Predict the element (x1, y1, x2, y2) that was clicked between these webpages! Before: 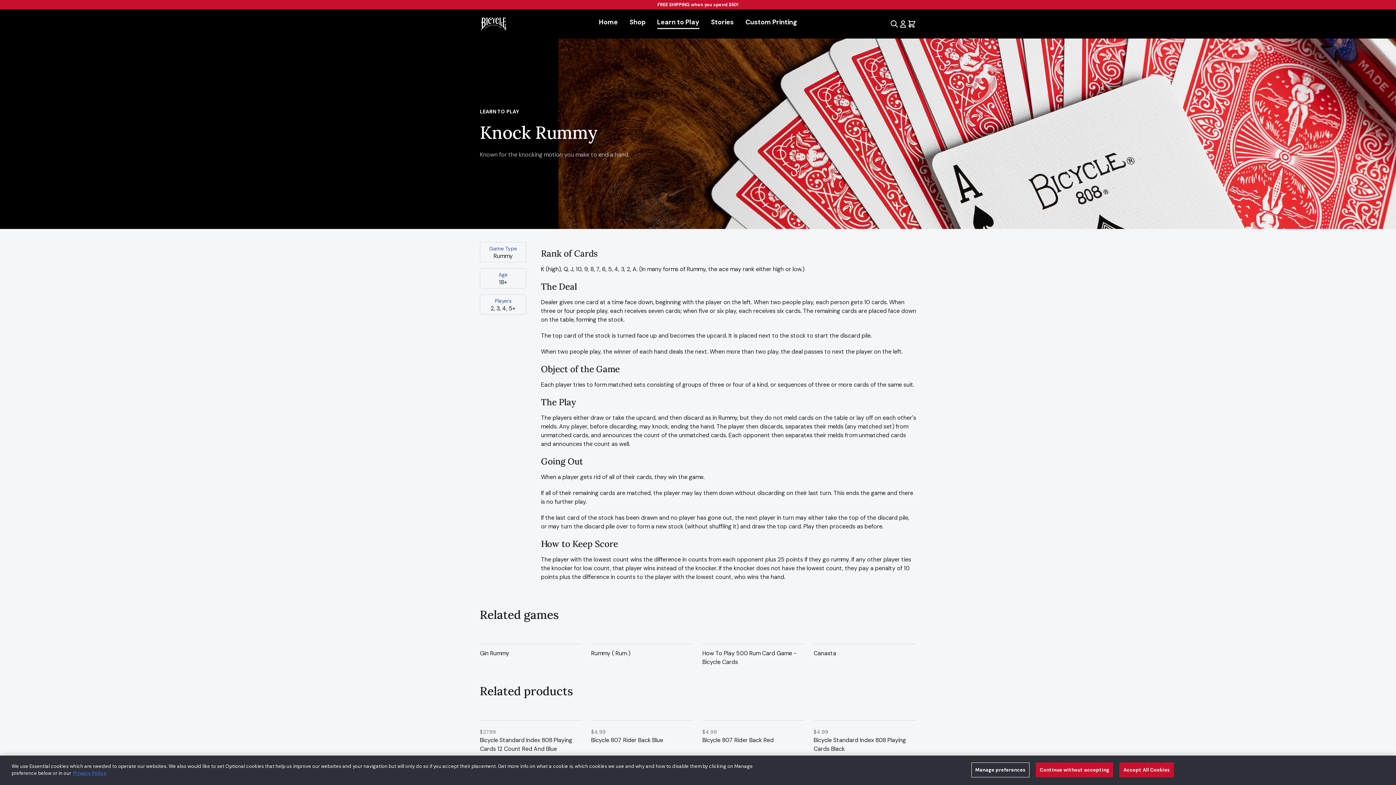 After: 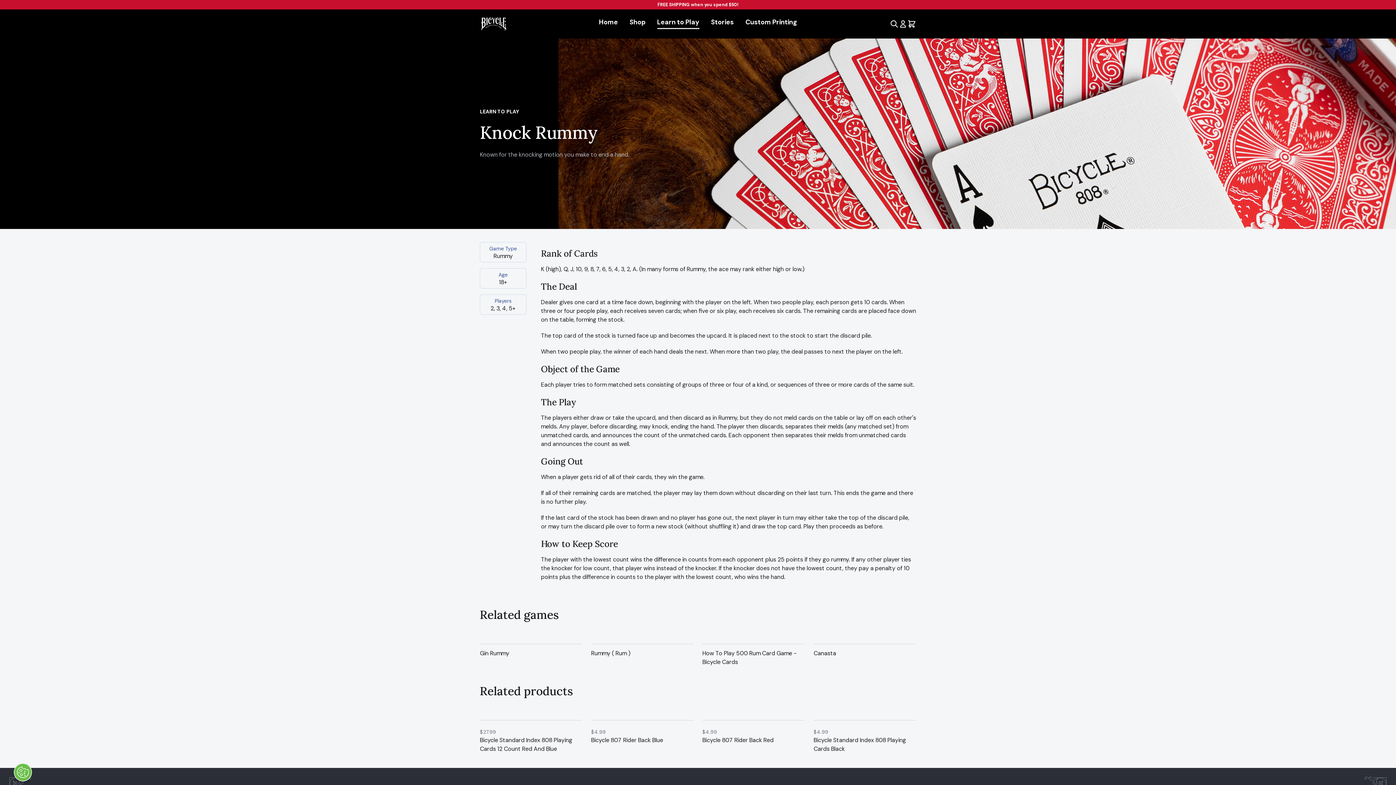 Action: label: Accept All Cookies bbox: (1119, 762, 1174, 777)